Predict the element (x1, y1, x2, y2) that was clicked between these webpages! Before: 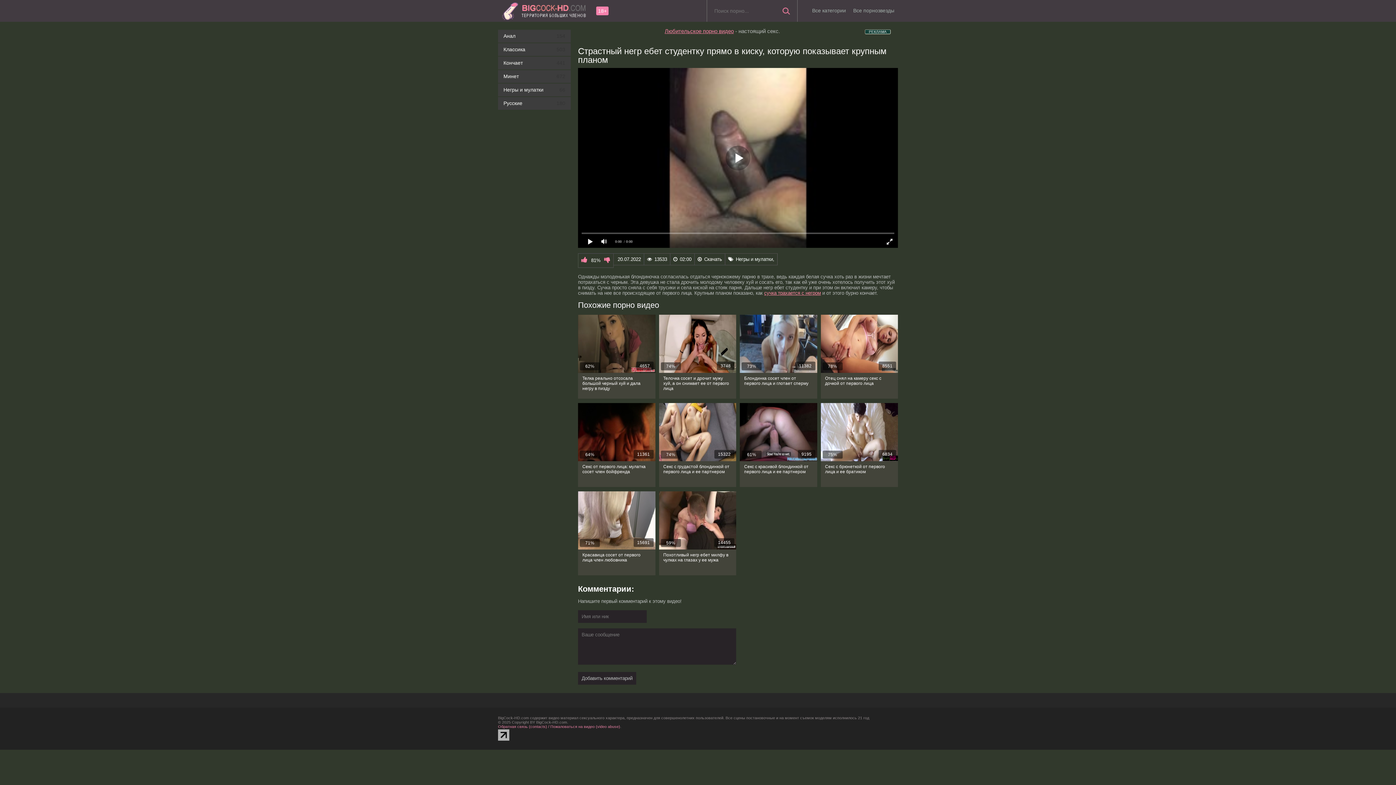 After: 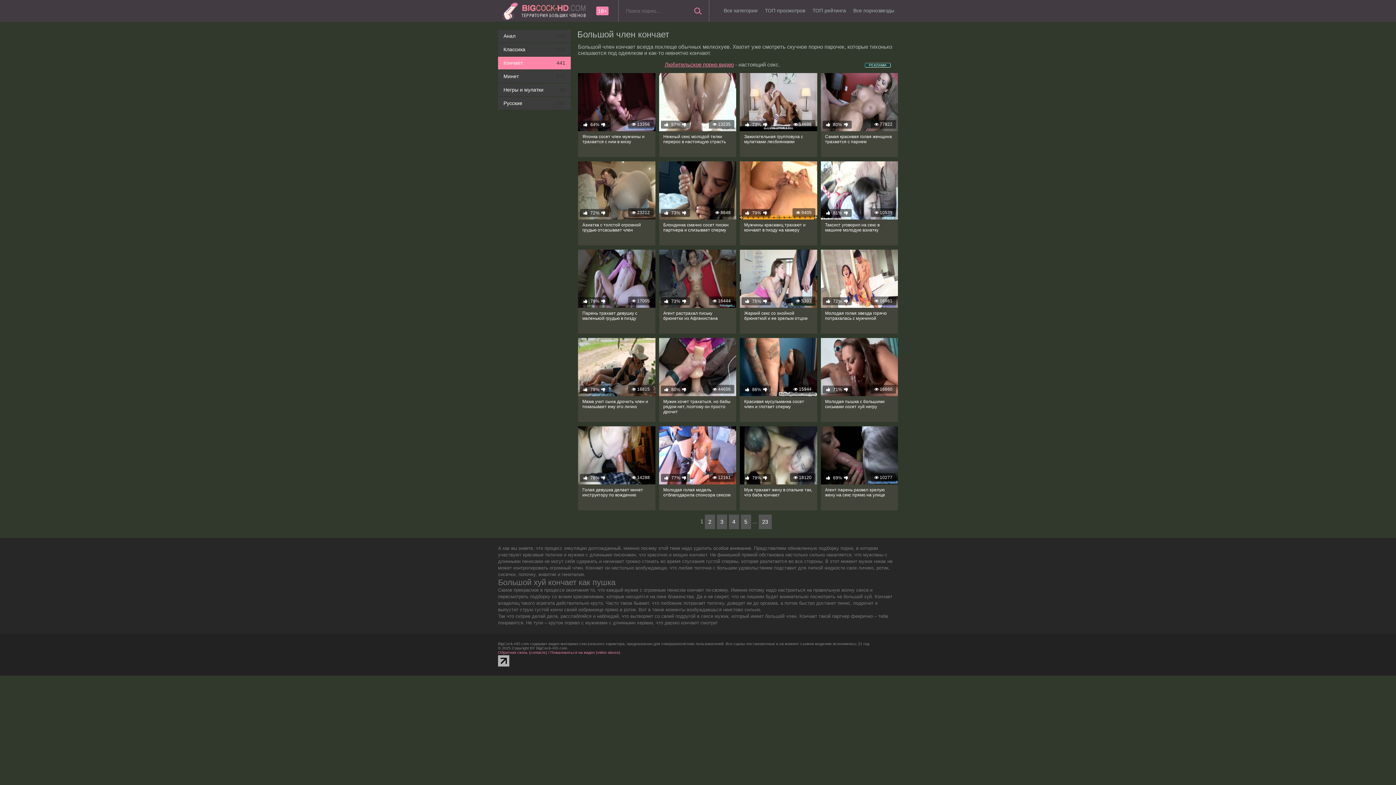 Action: bbox: (498, 56, 570, 69) label: Кончает
441